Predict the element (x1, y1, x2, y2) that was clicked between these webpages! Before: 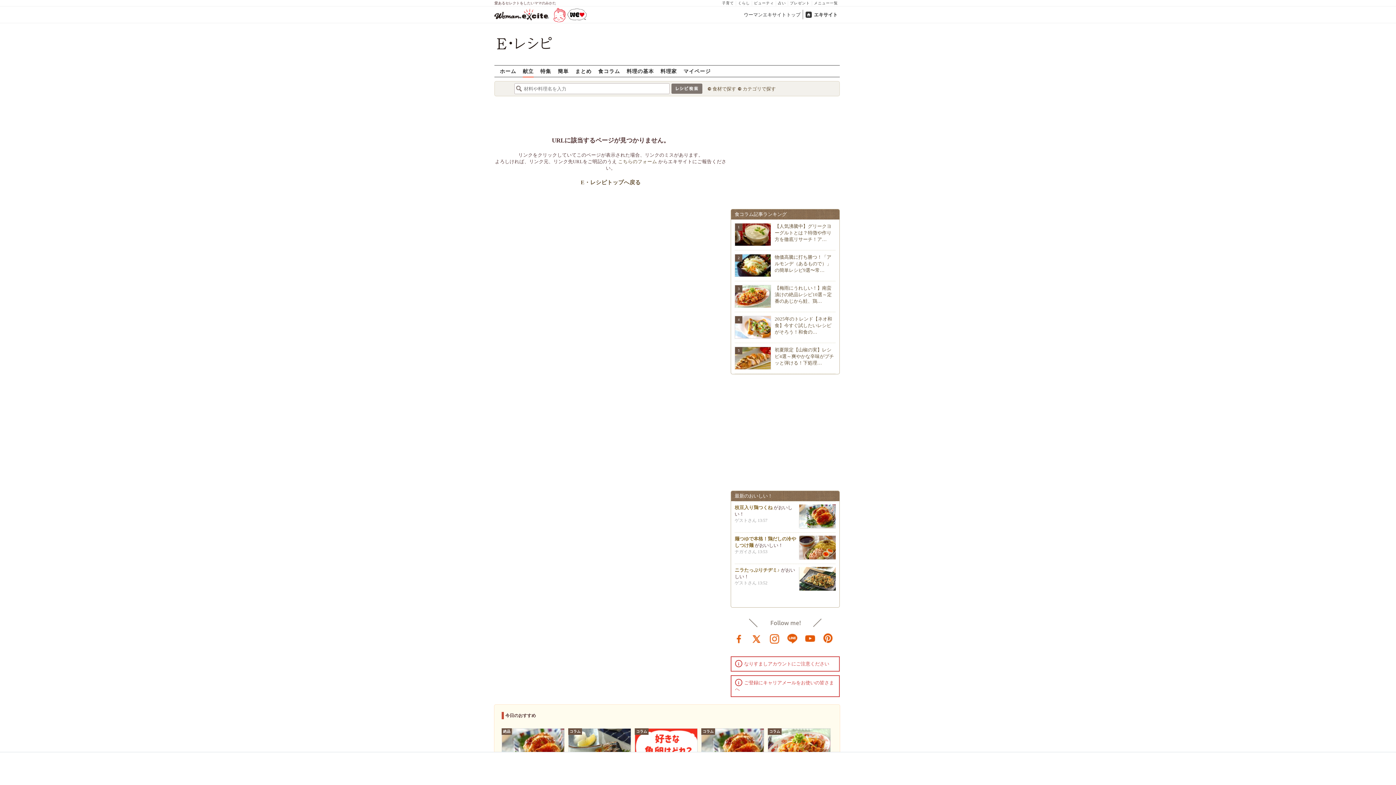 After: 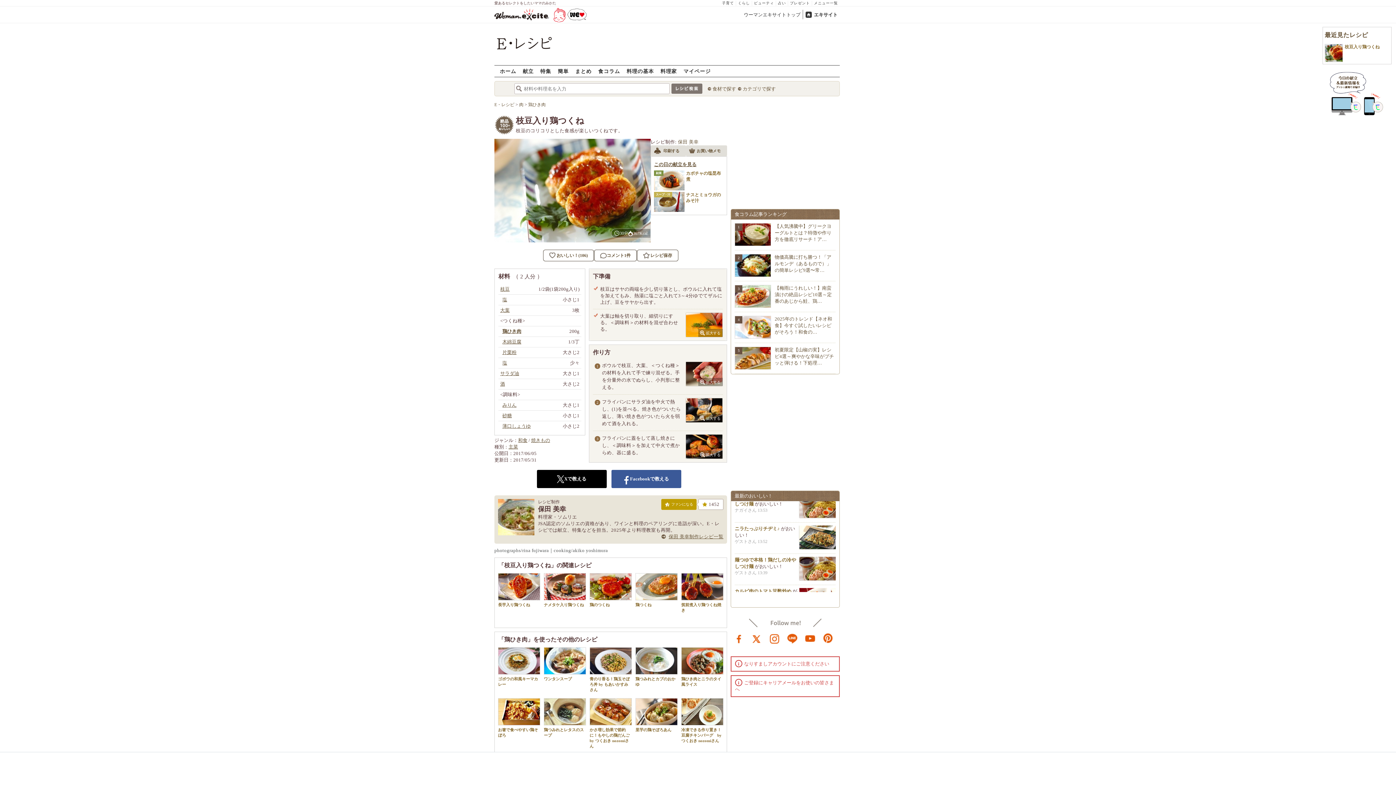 Action: label: 枝豆入り鶏つくね bbox: (734, 514, 772, 520)